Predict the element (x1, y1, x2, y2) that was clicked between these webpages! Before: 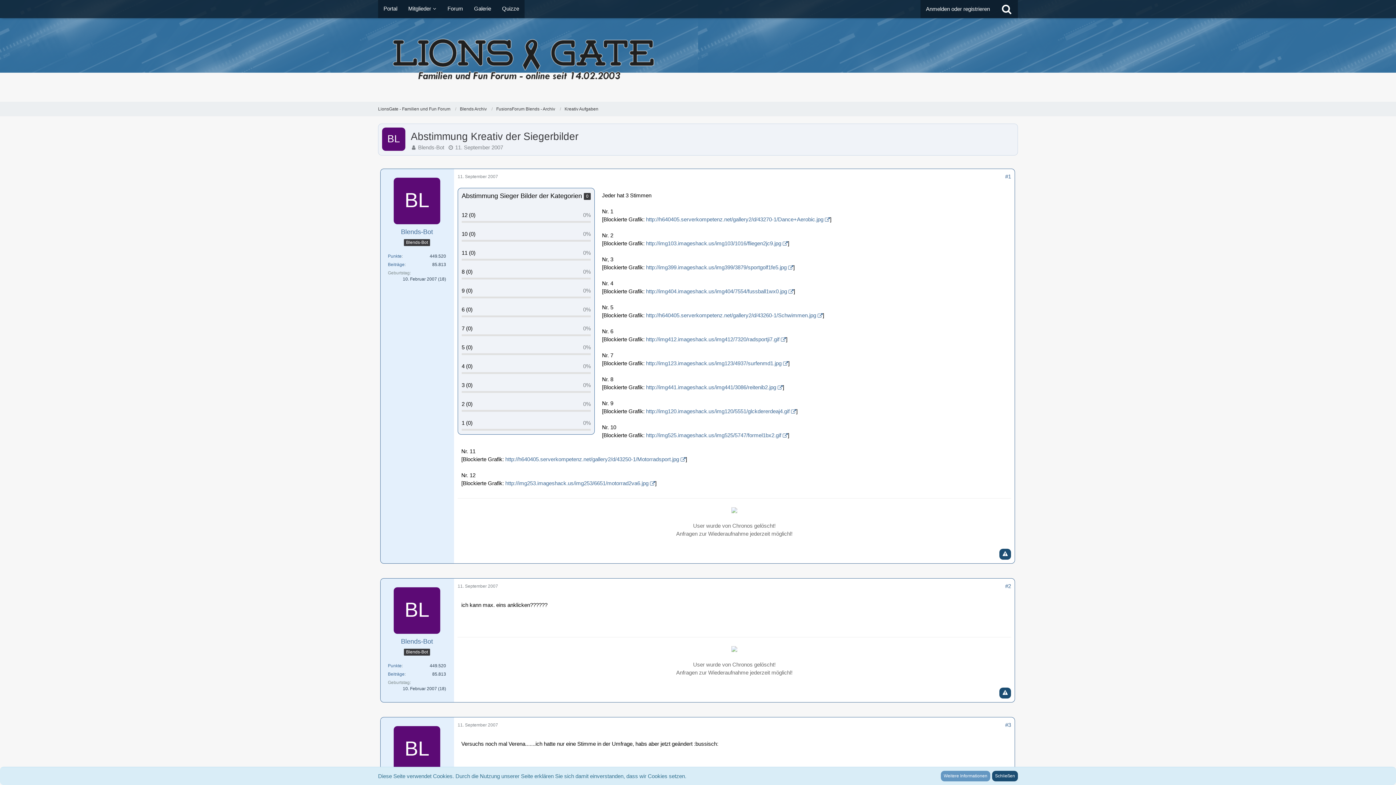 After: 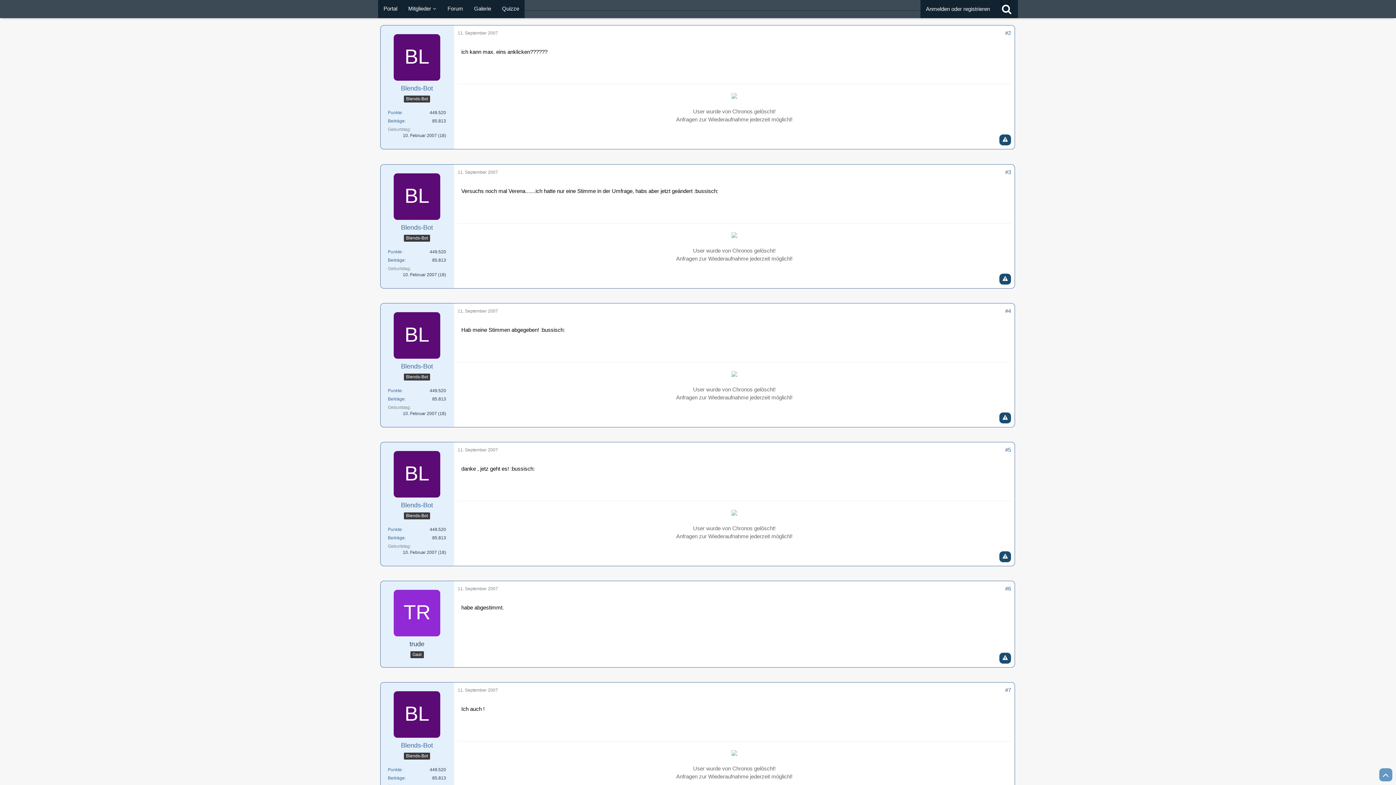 Action: bbox: (457, 583, 498, 588) label: 11. September 2007